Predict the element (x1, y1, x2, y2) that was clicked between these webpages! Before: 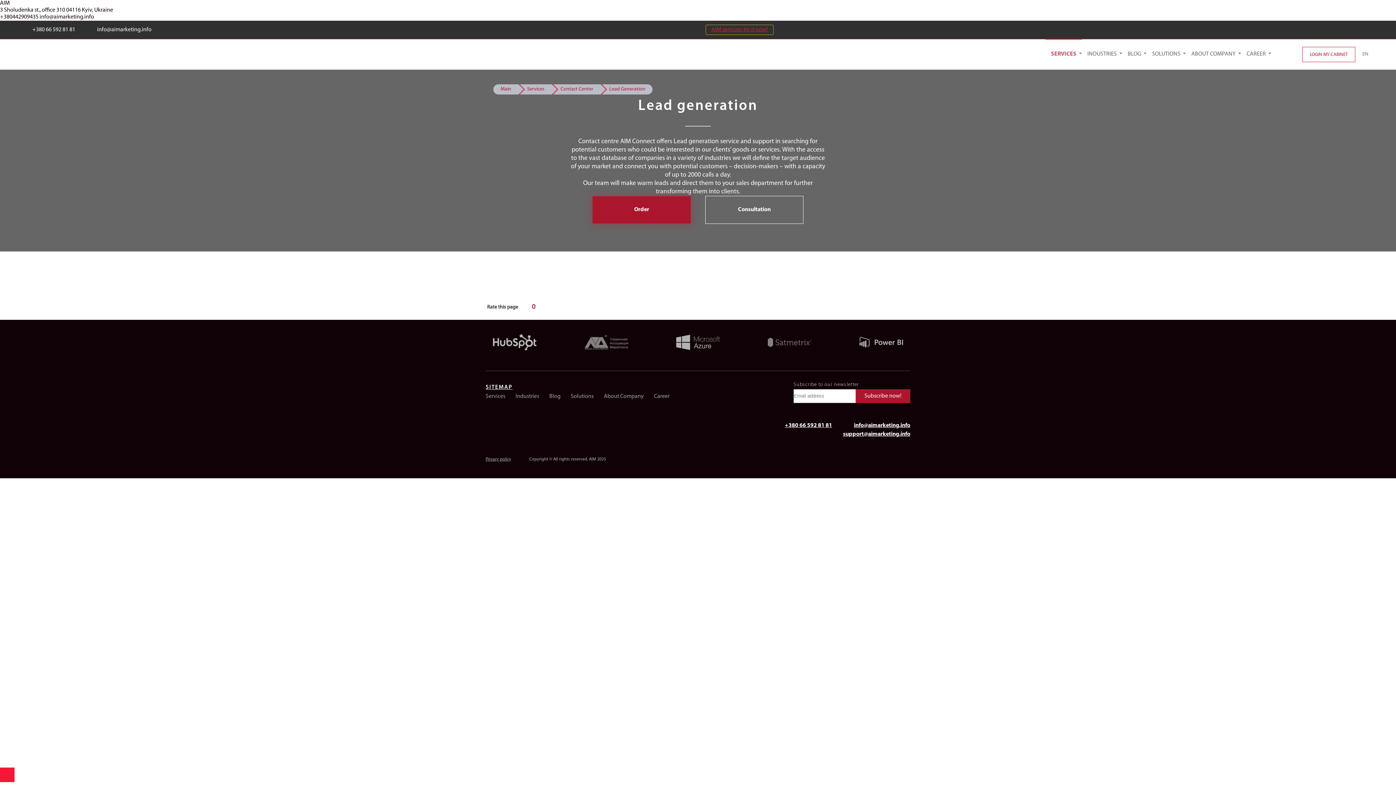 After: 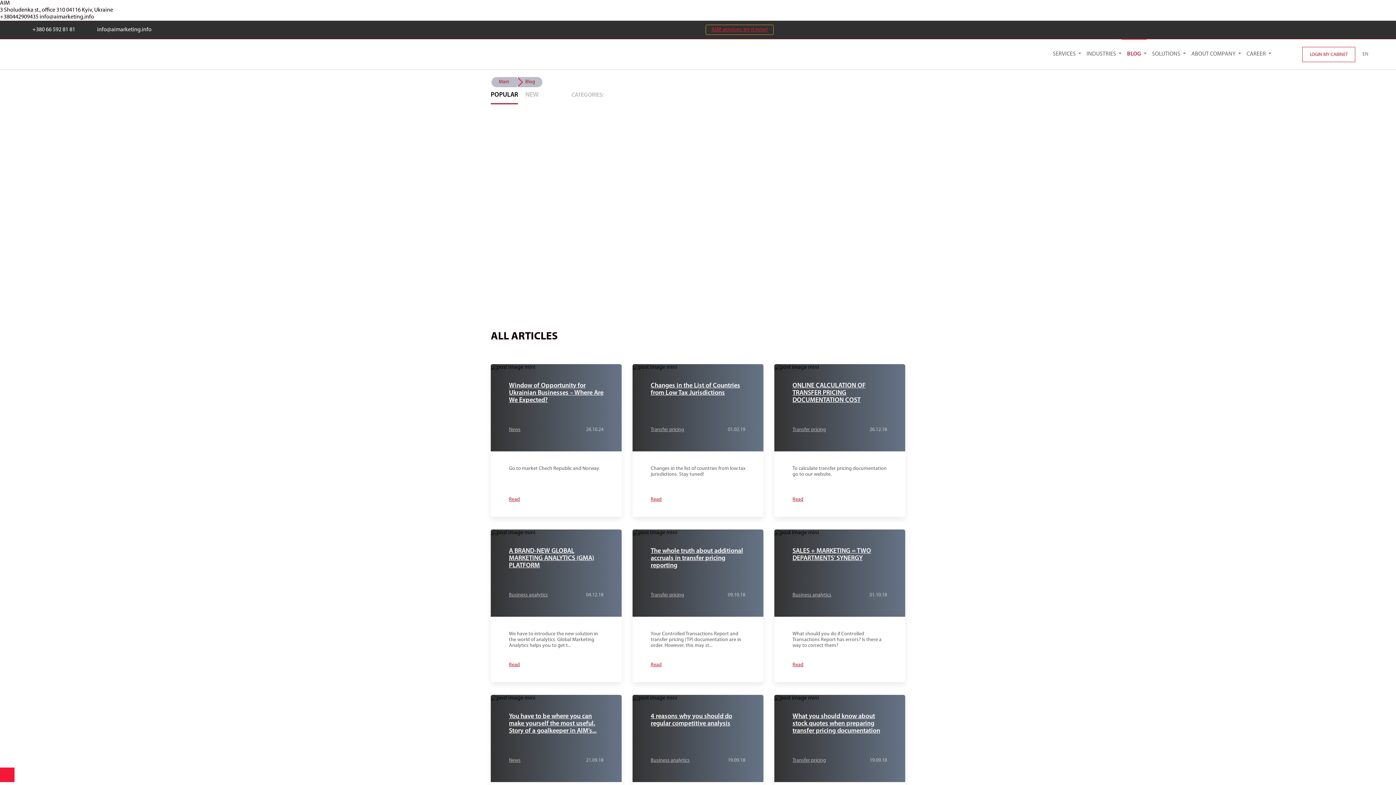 Action: label: Blog bbox: (549, 392, 560, 400)